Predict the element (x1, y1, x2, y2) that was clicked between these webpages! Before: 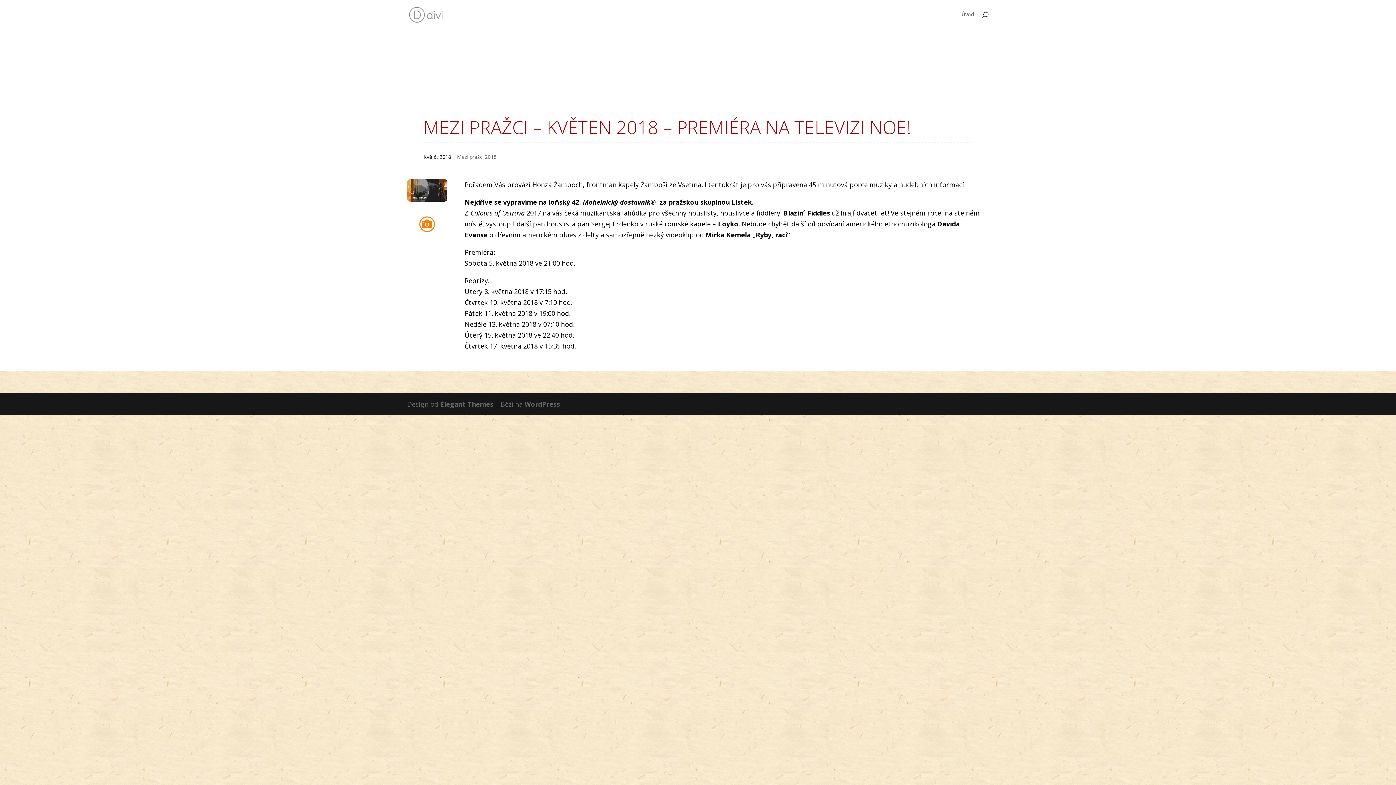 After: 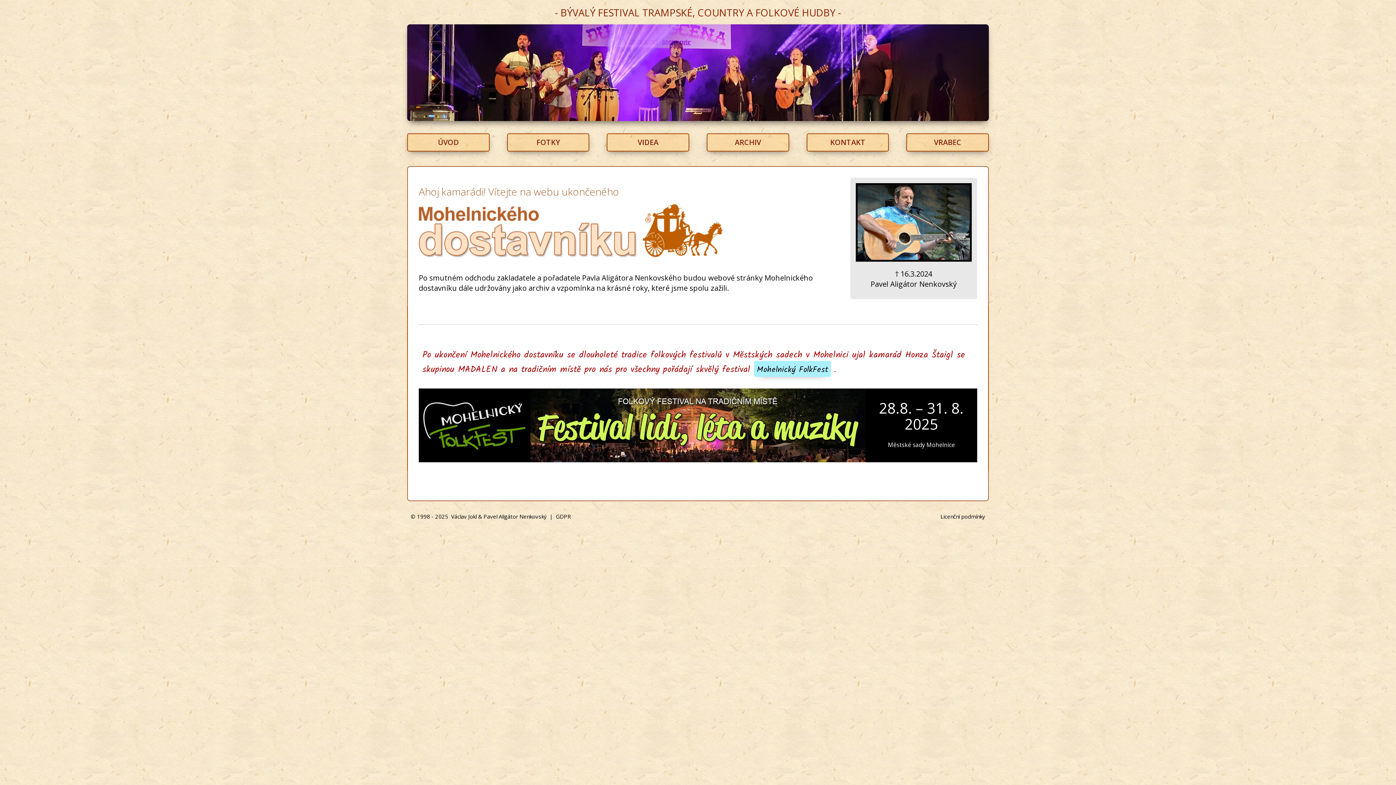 Action: bbox: (409, 9, 442, 18)